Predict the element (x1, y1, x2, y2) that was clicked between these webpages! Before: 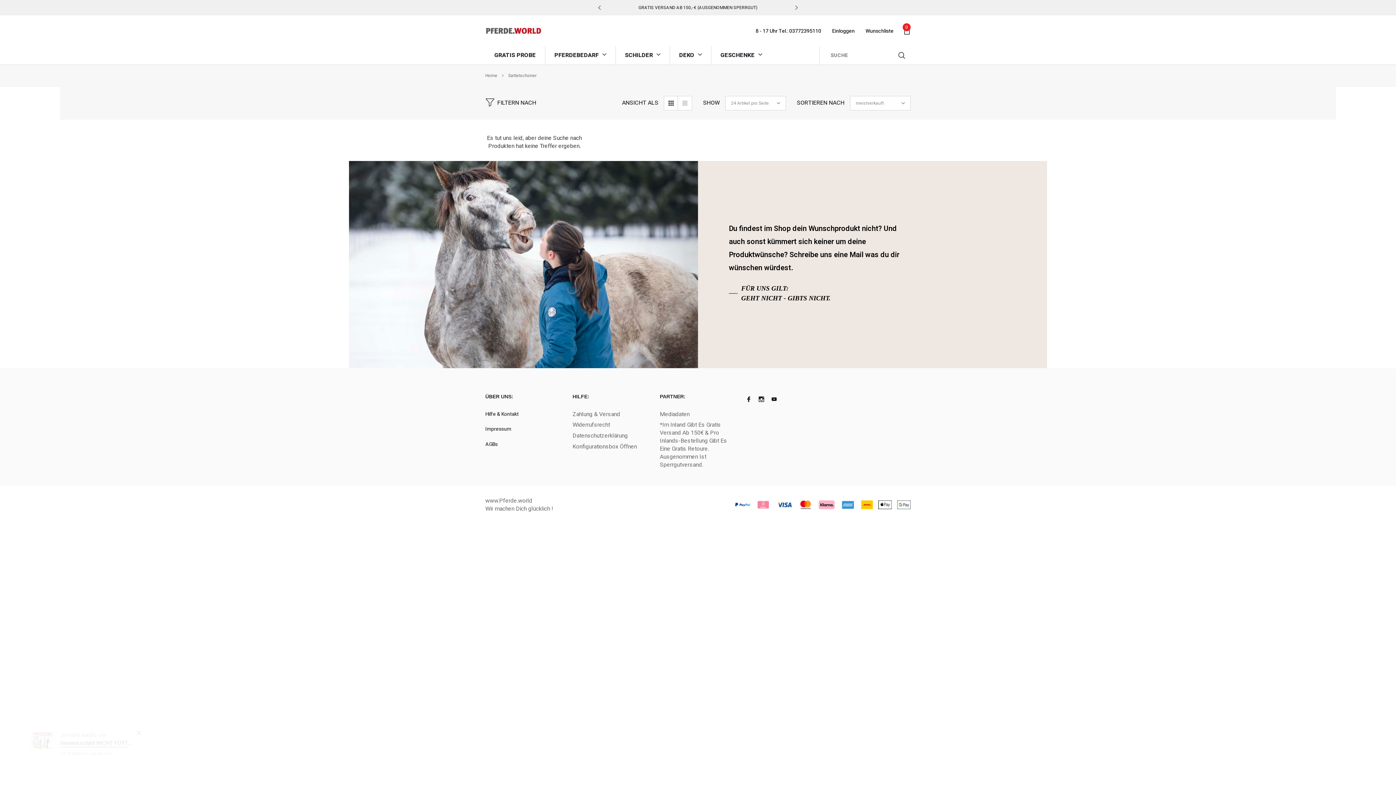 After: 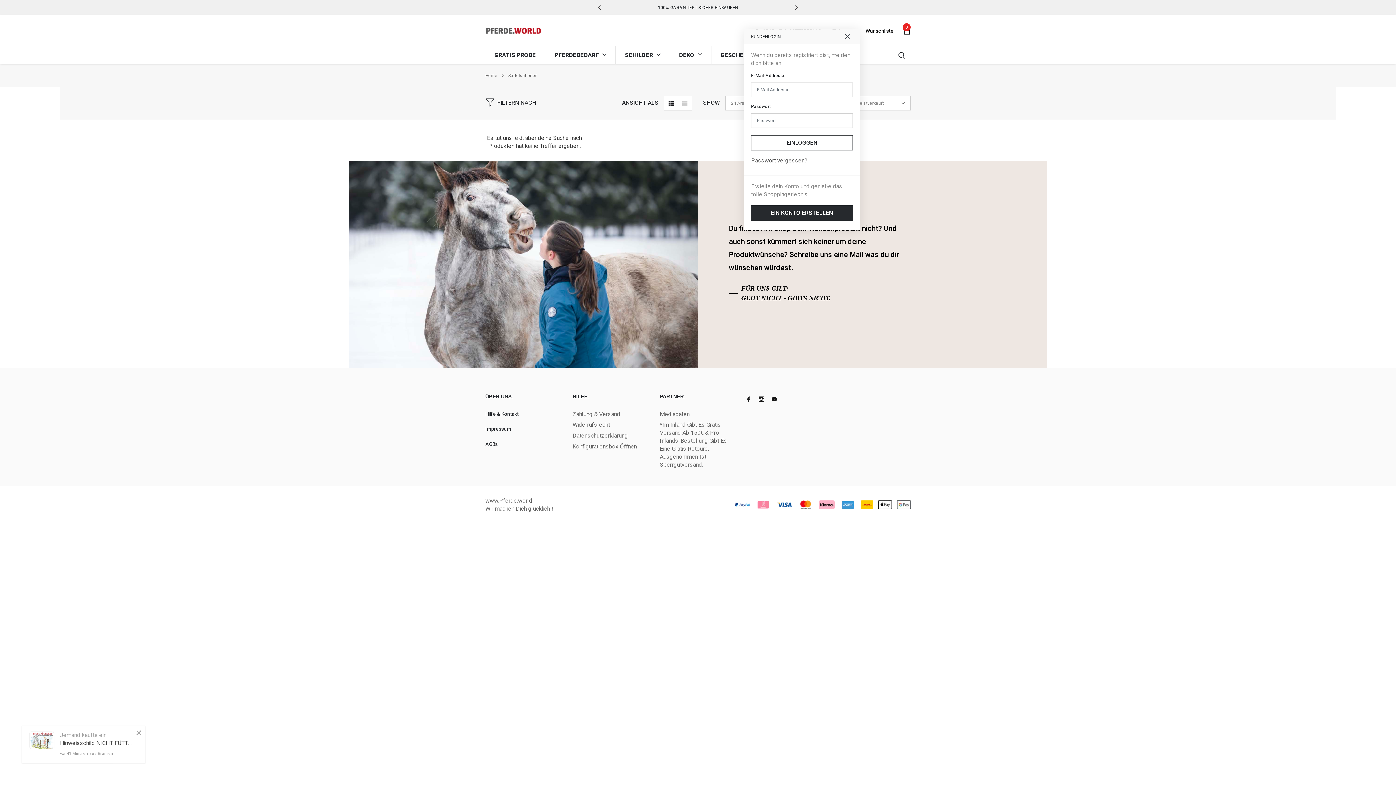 Action: bbox: (832, 27, 854, 34) label: link